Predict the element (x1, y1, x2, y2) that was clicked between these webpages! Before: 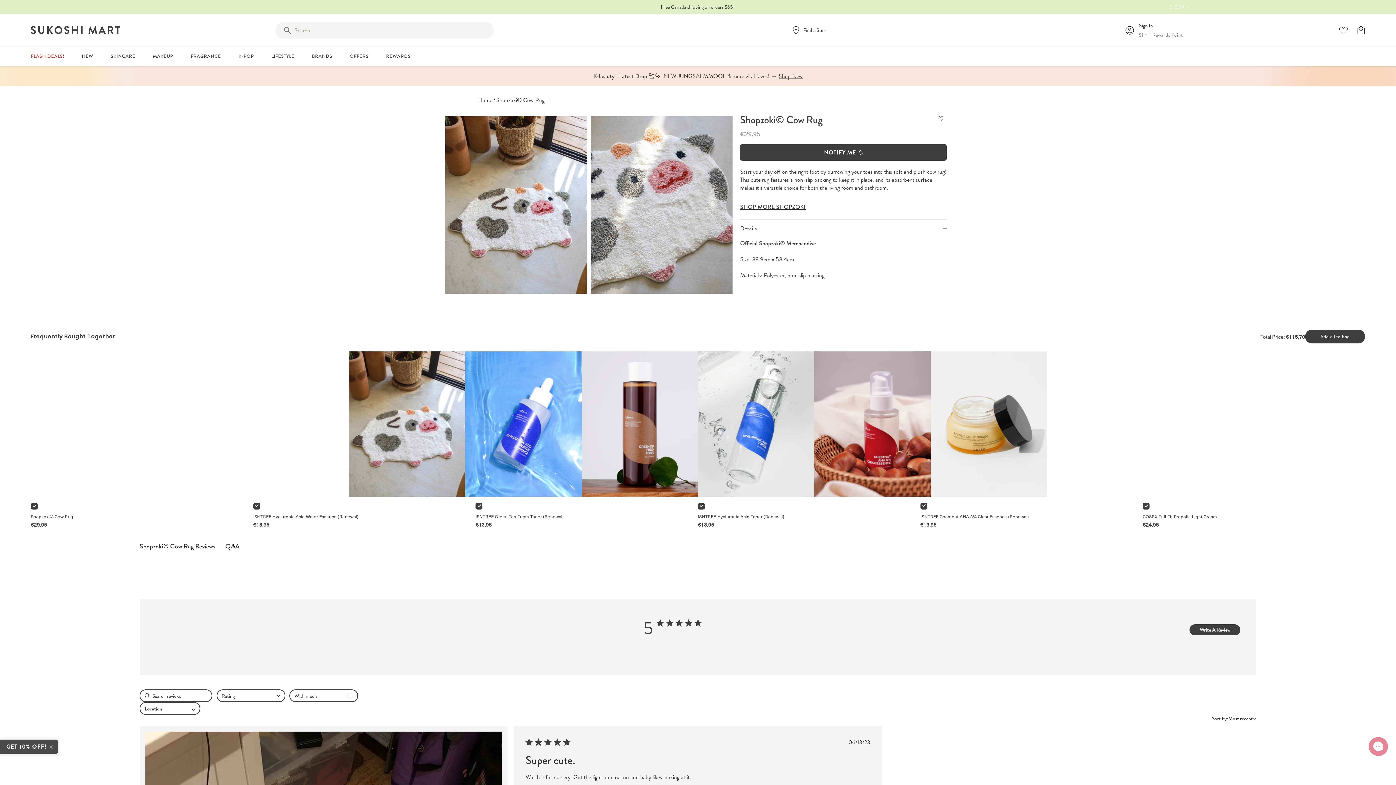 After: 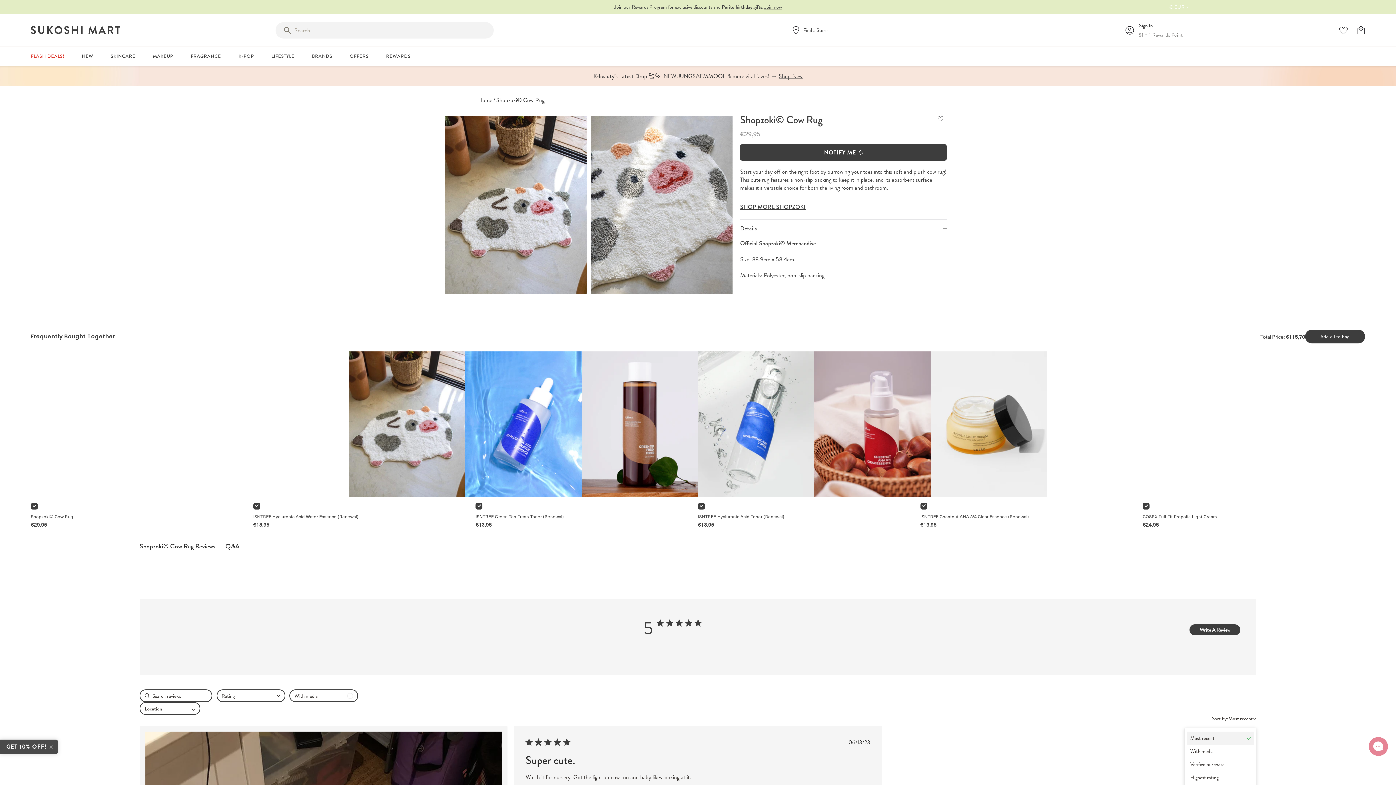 Action: bbox: (1212, 715, 1256, 722) label: Sort by:
Most recent